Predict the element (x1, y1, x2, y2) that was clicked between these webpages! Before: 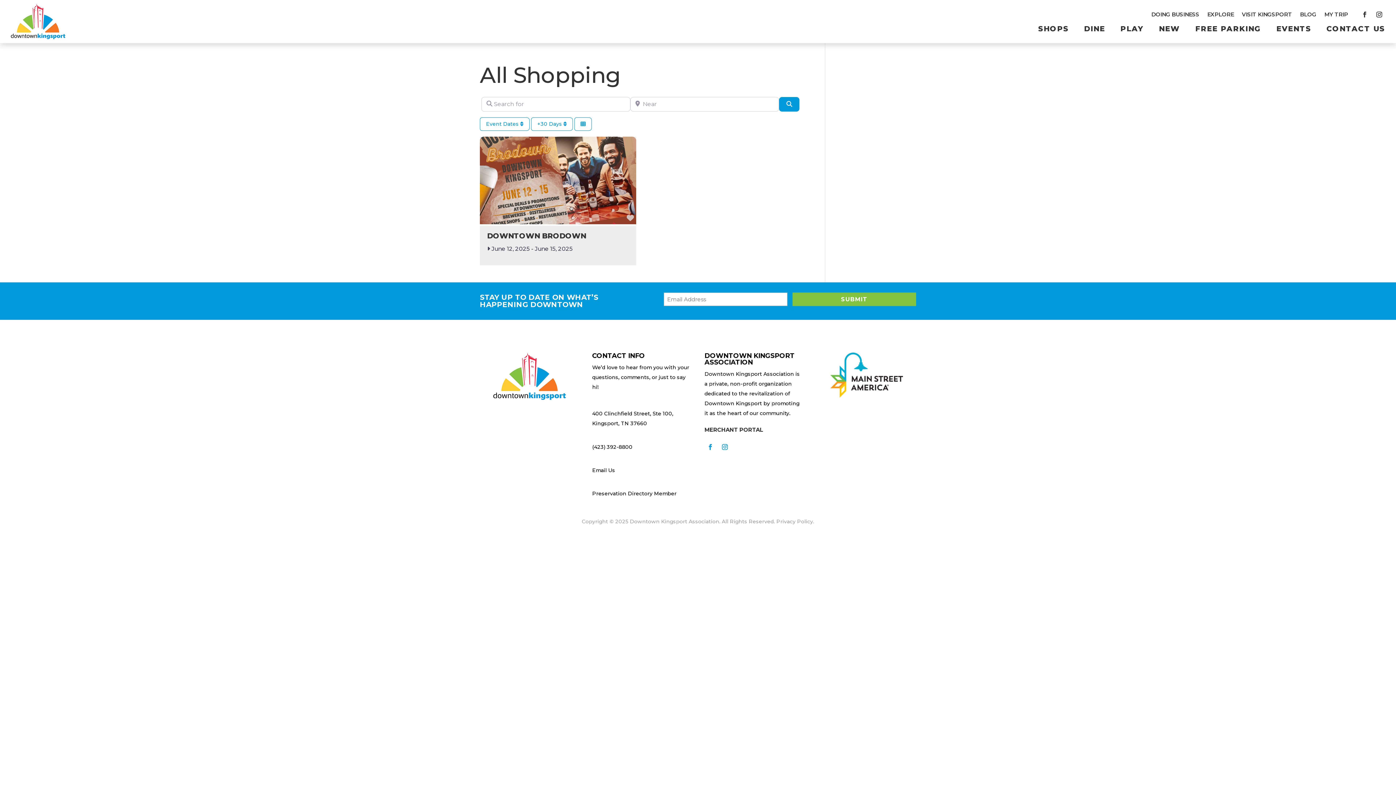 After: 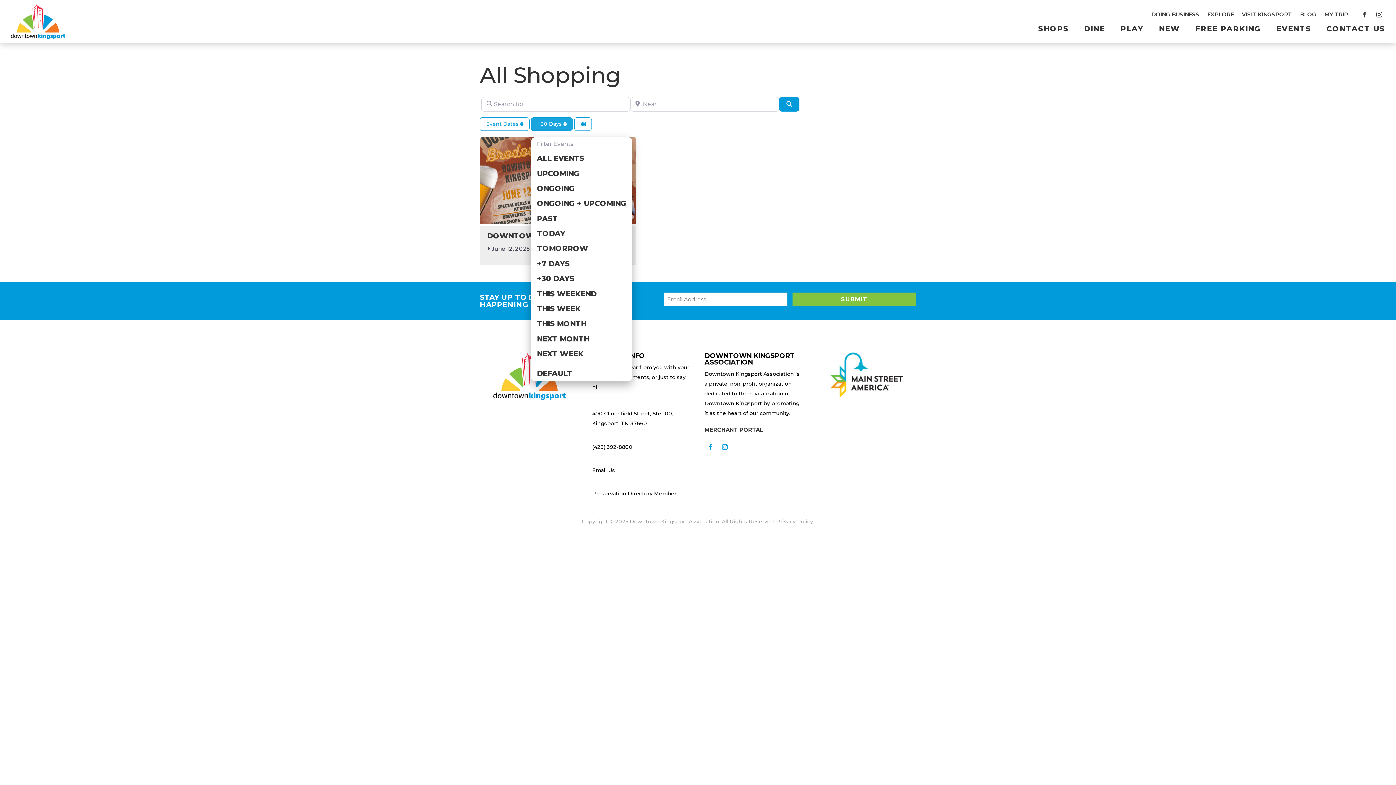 Action: bbox: (531, 117, 573, 130) label: +30 Days 